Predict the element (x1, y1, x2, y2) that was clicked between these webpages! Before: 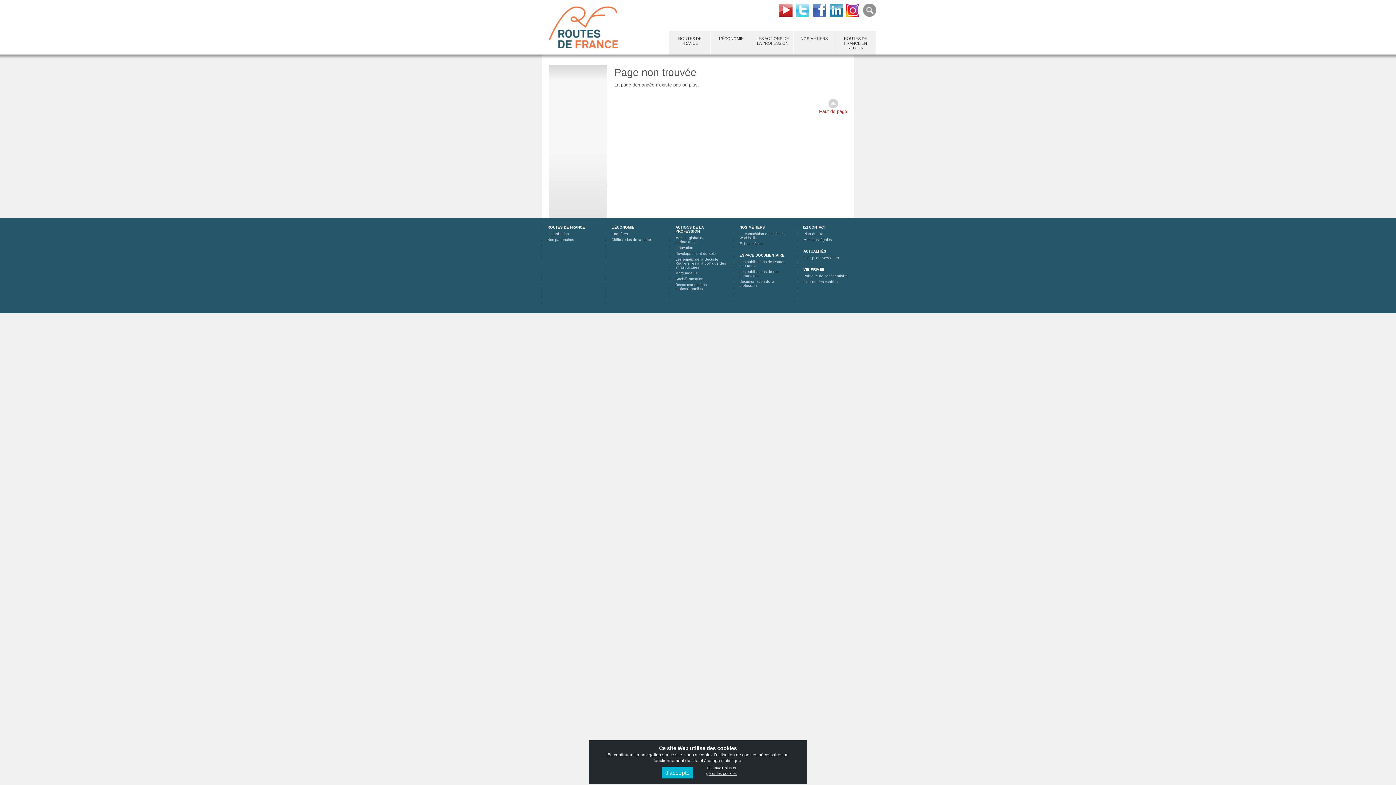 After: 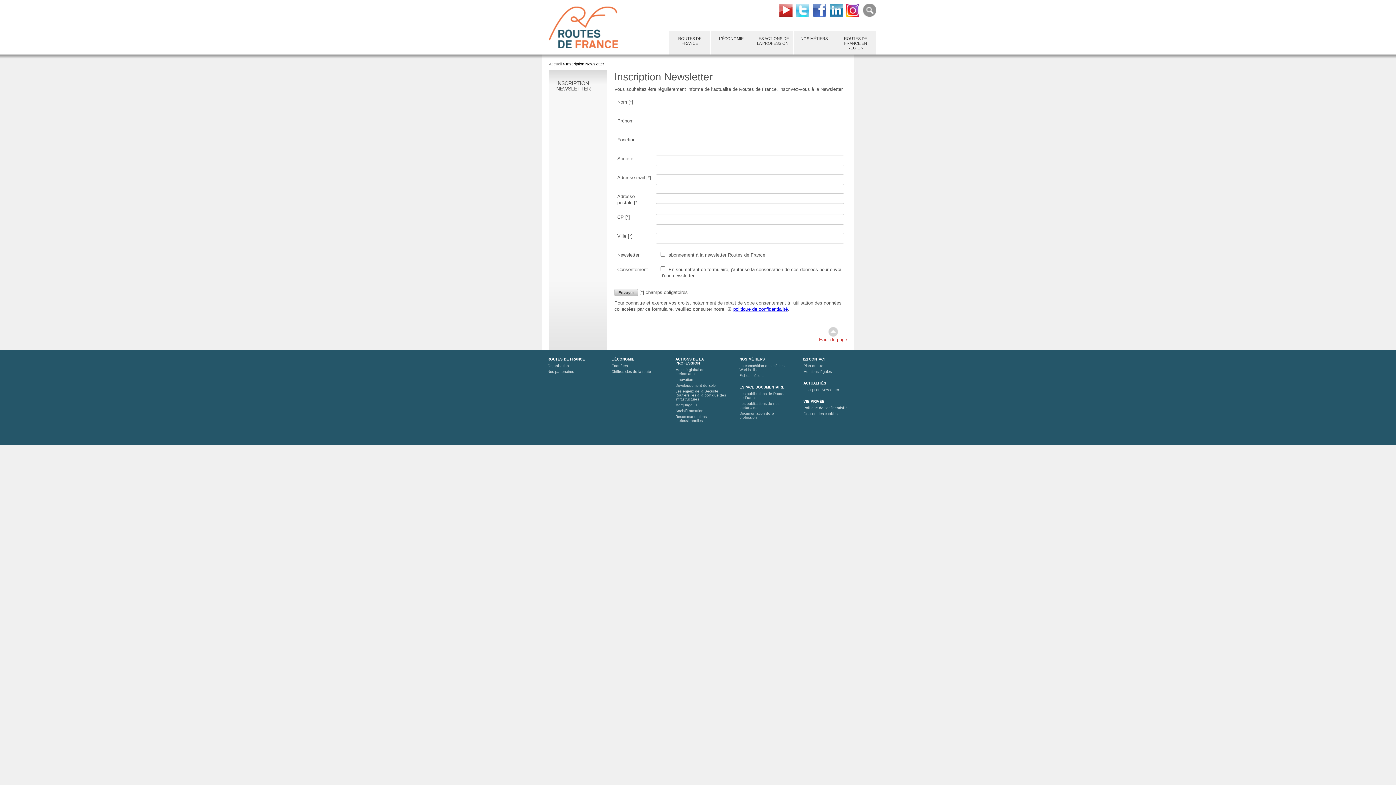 Action: bbox: (803, 256, 839, 260) label: Inscription Newsletter